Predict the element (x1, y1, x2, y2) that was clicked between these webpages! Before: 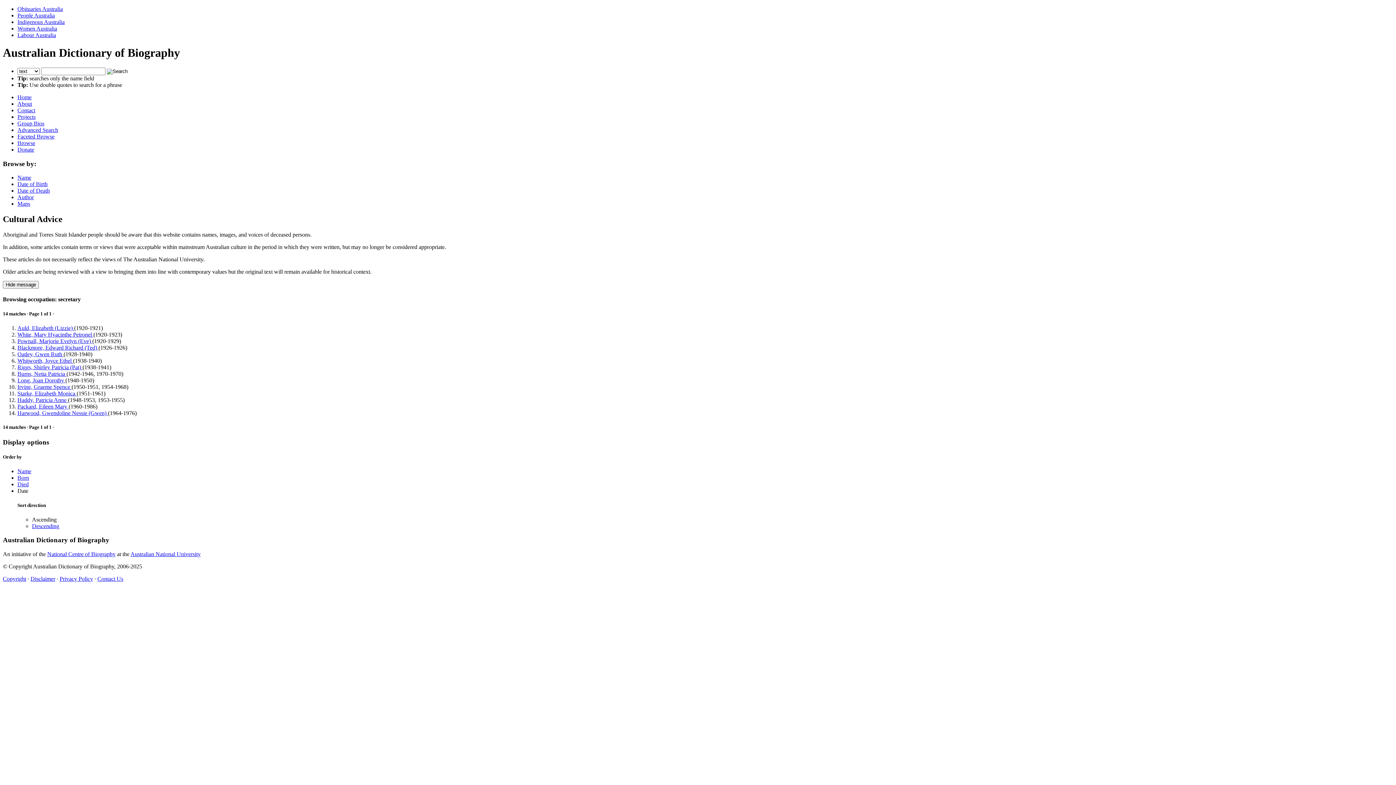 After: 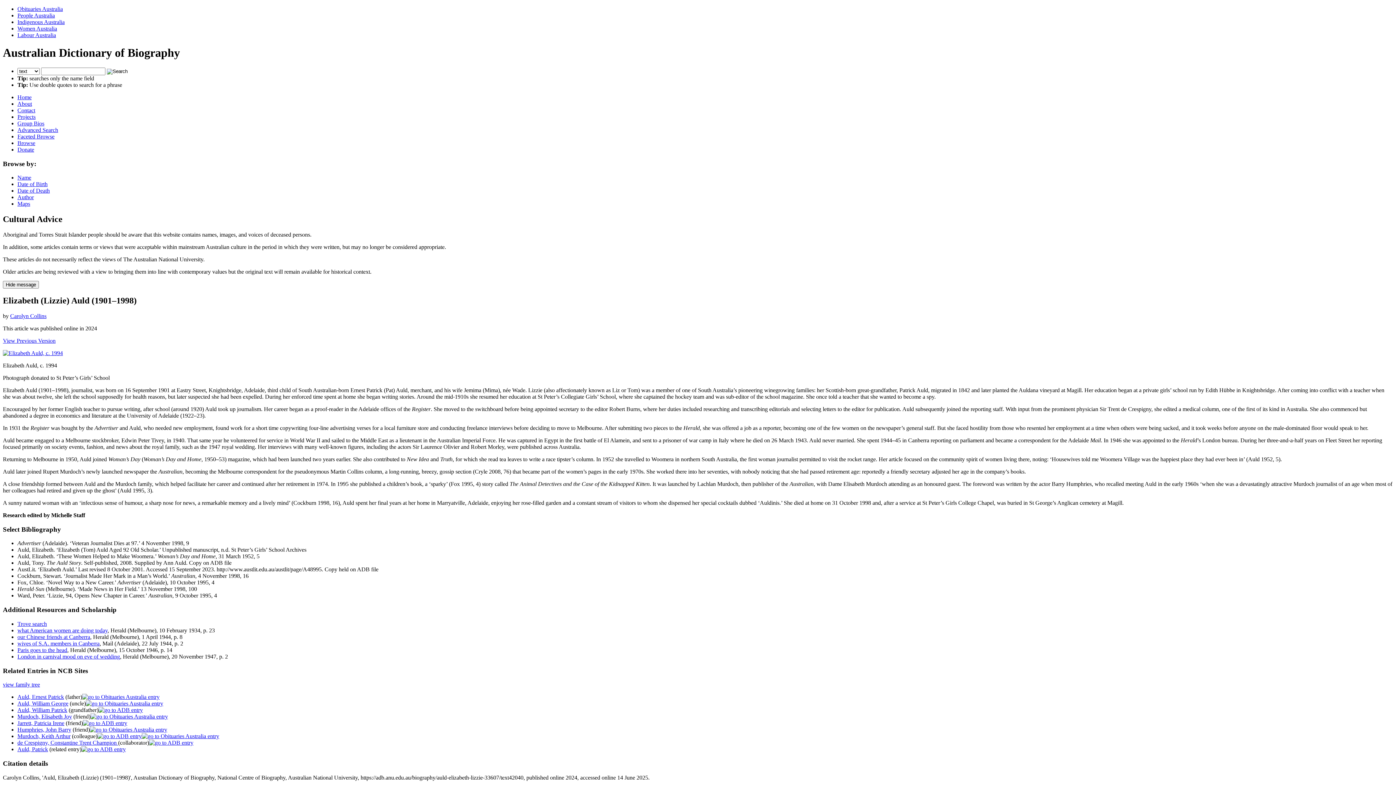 Action: bbox: (17, 324, 74, 331) label: Auld, Elizabeth (Lizzie) 